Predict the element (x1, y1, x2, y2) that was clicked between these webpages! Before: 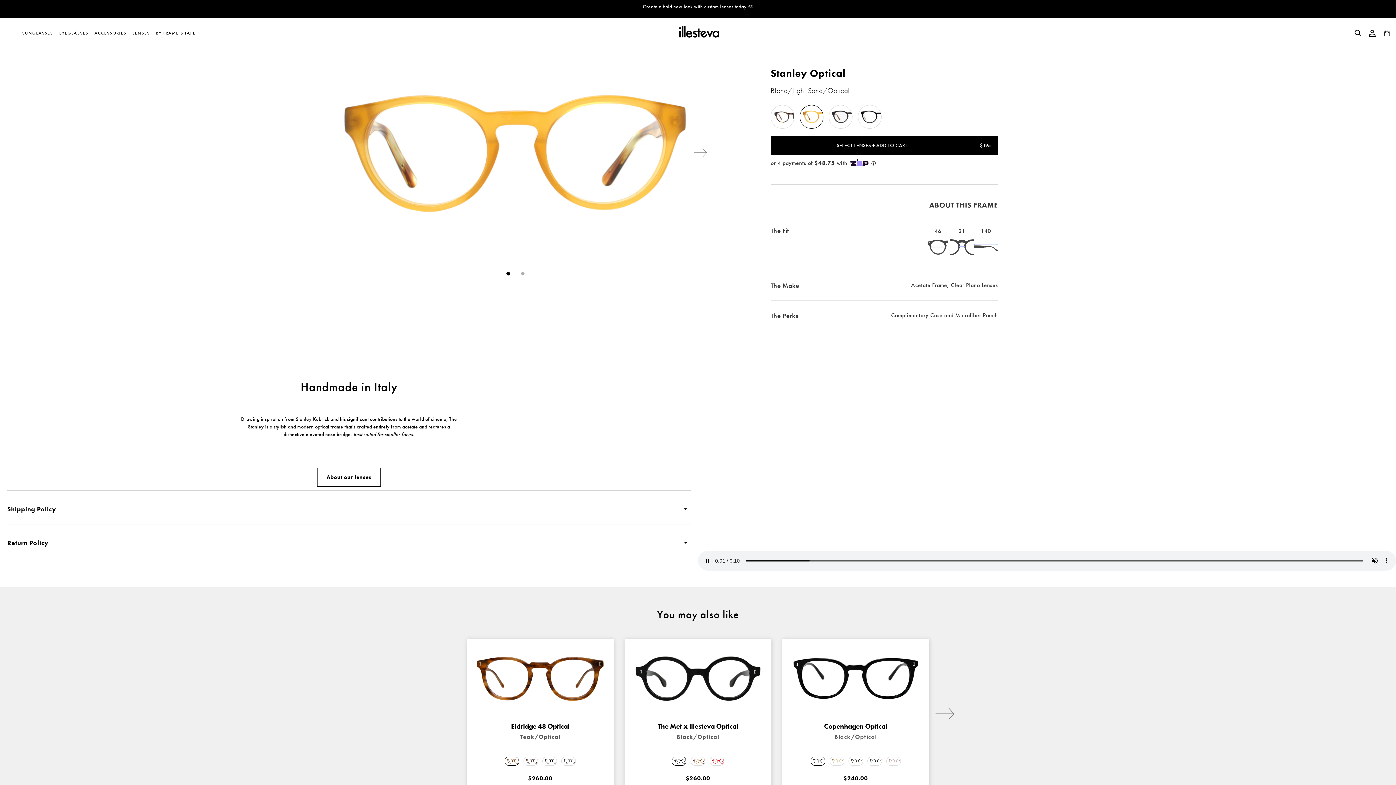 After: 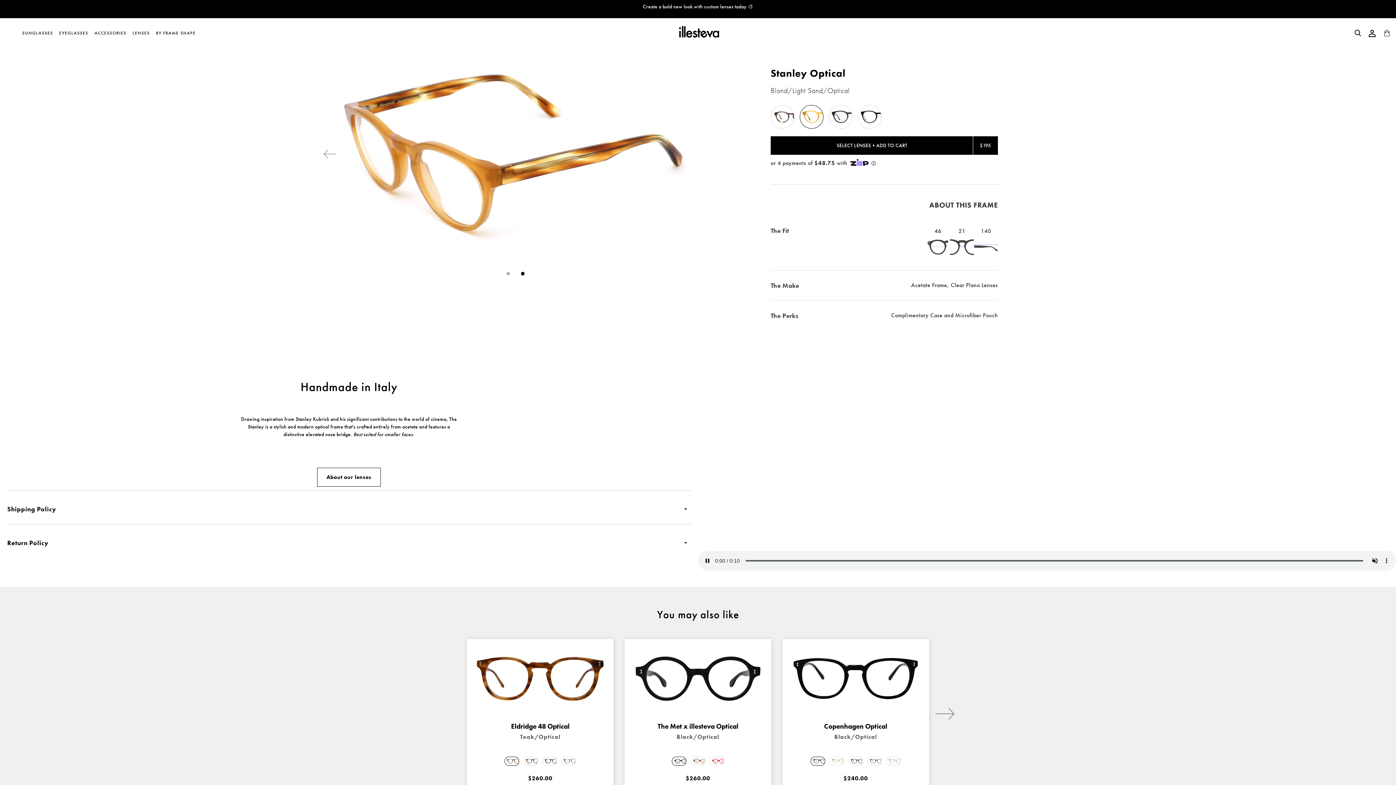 Action: bbox: (692, 148, 707, 158) label: Next